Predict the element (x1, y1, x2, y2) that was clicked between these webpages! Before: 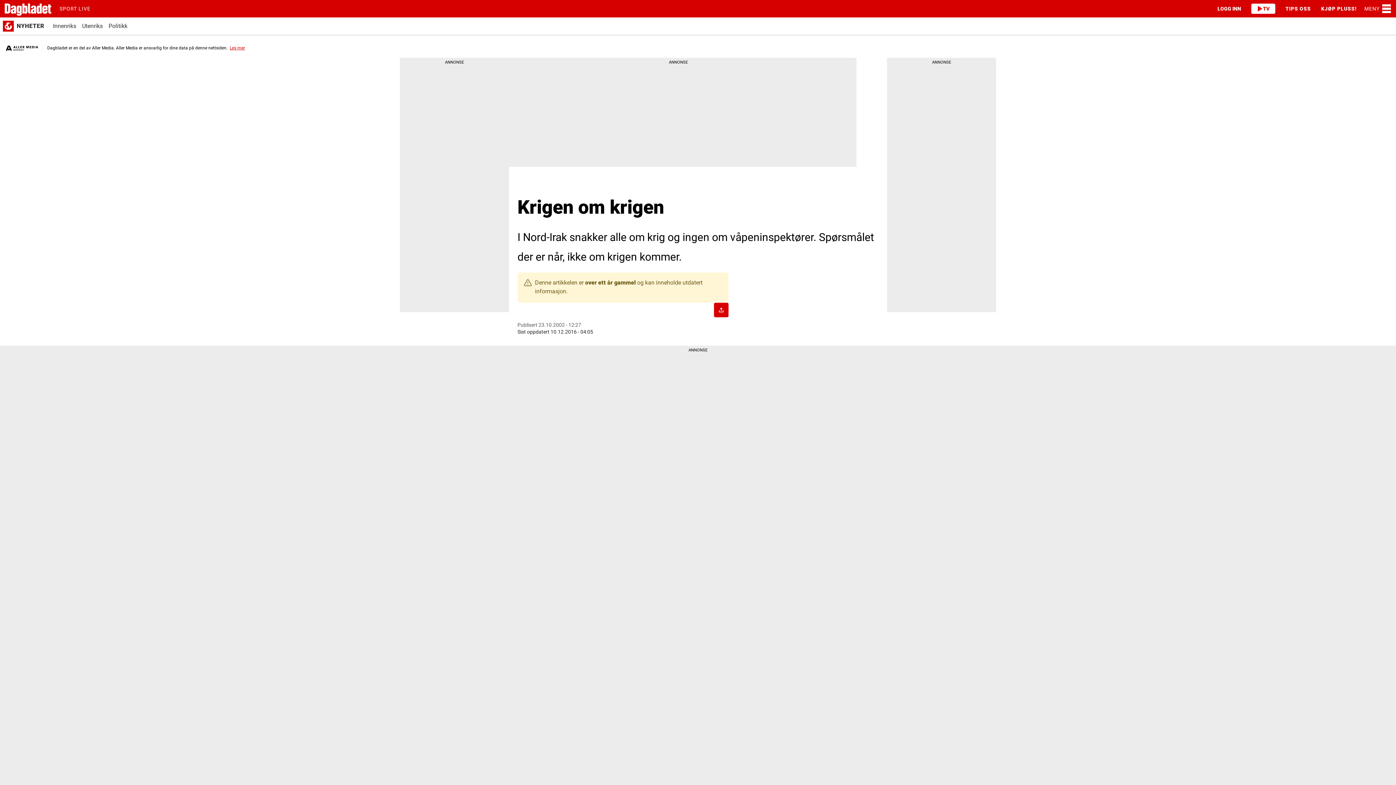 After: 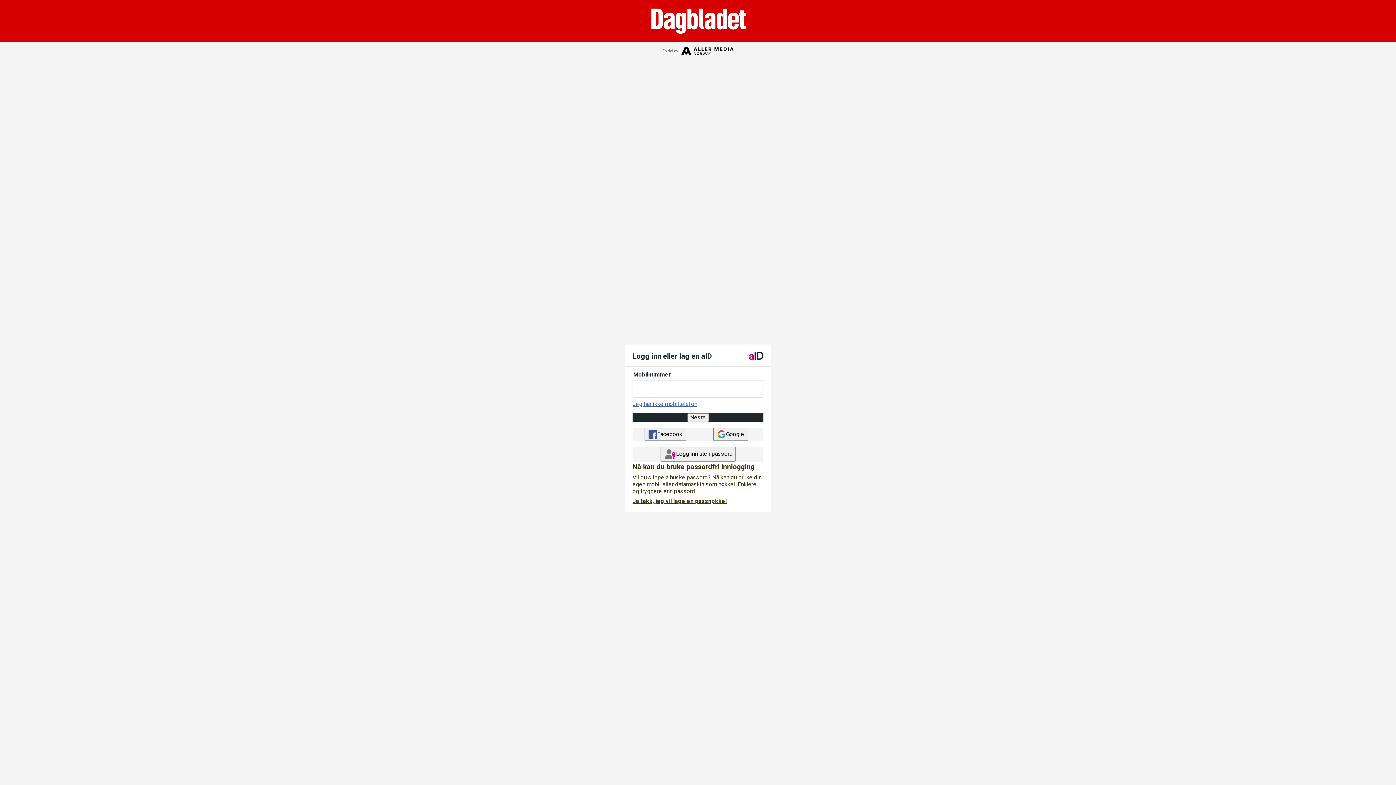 Action: label: LOGG INN bbox: (1212, 0, 1246, 17)